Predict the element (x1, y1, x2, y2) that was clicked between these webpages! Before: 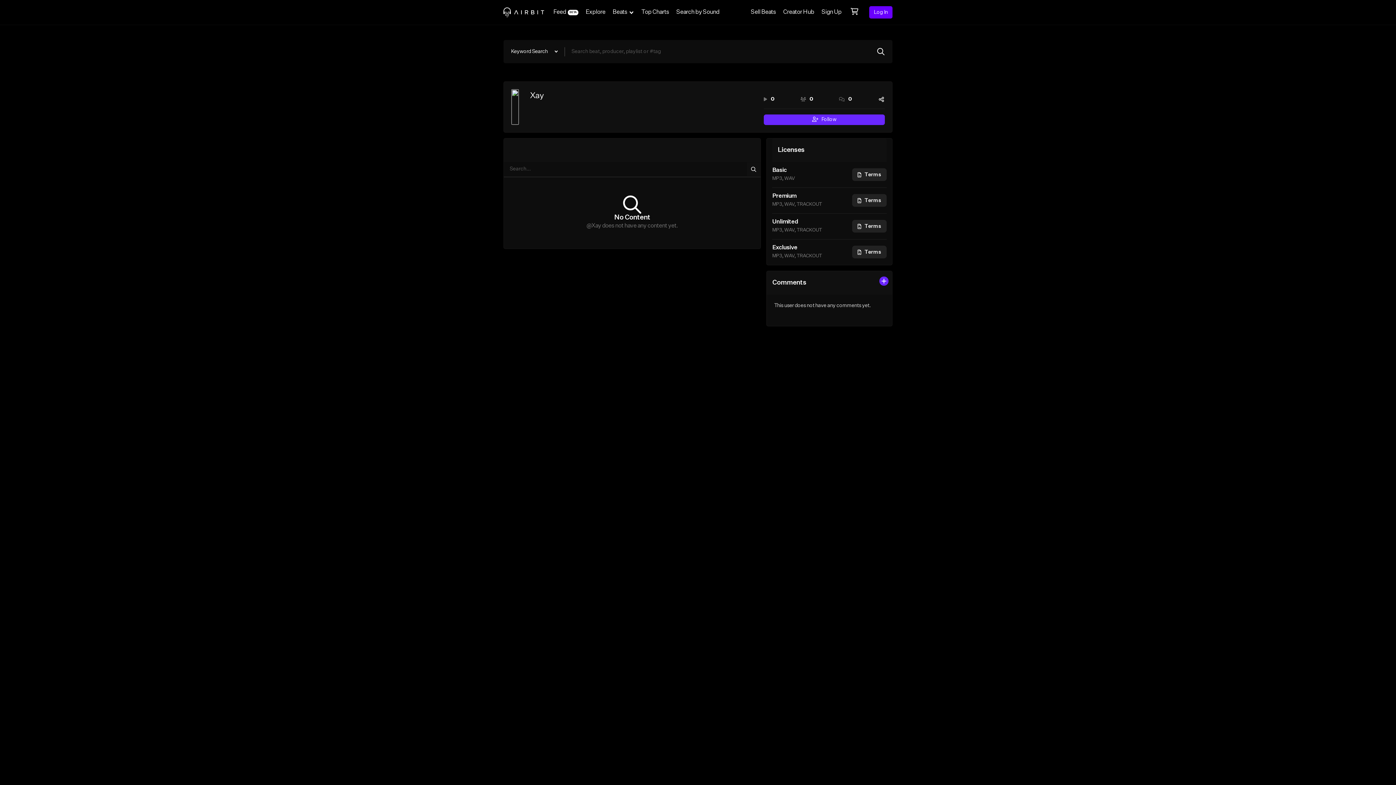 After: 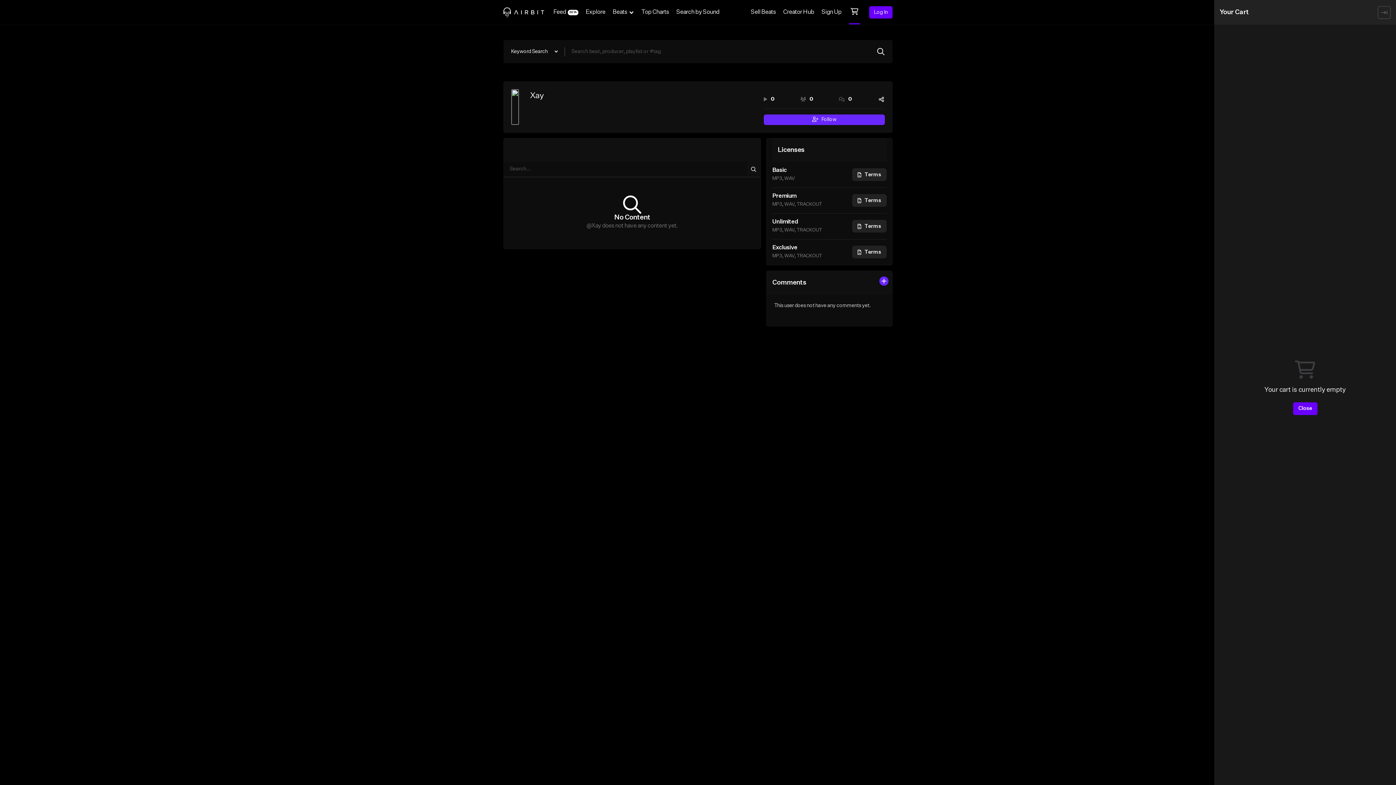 Action: bbox: (845, 0, 864, 24)